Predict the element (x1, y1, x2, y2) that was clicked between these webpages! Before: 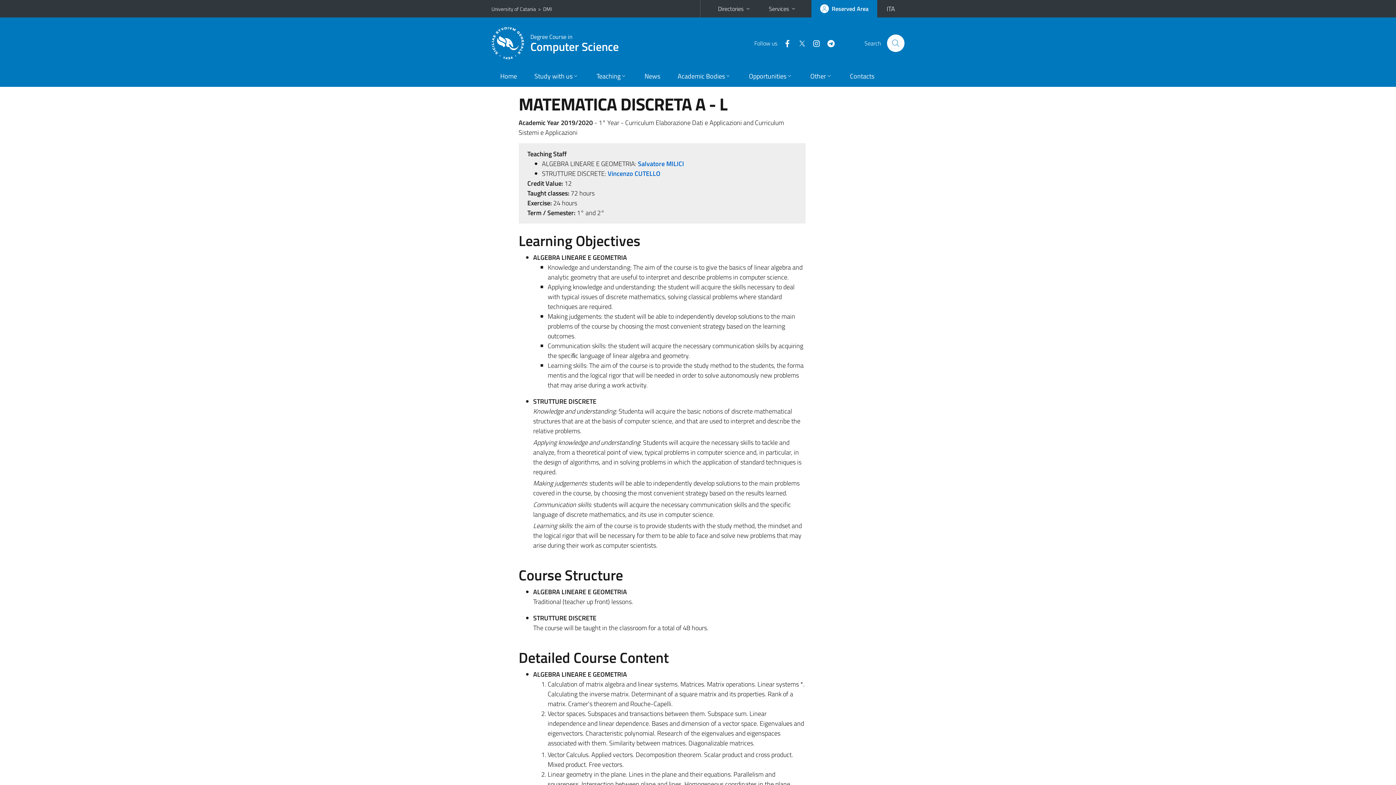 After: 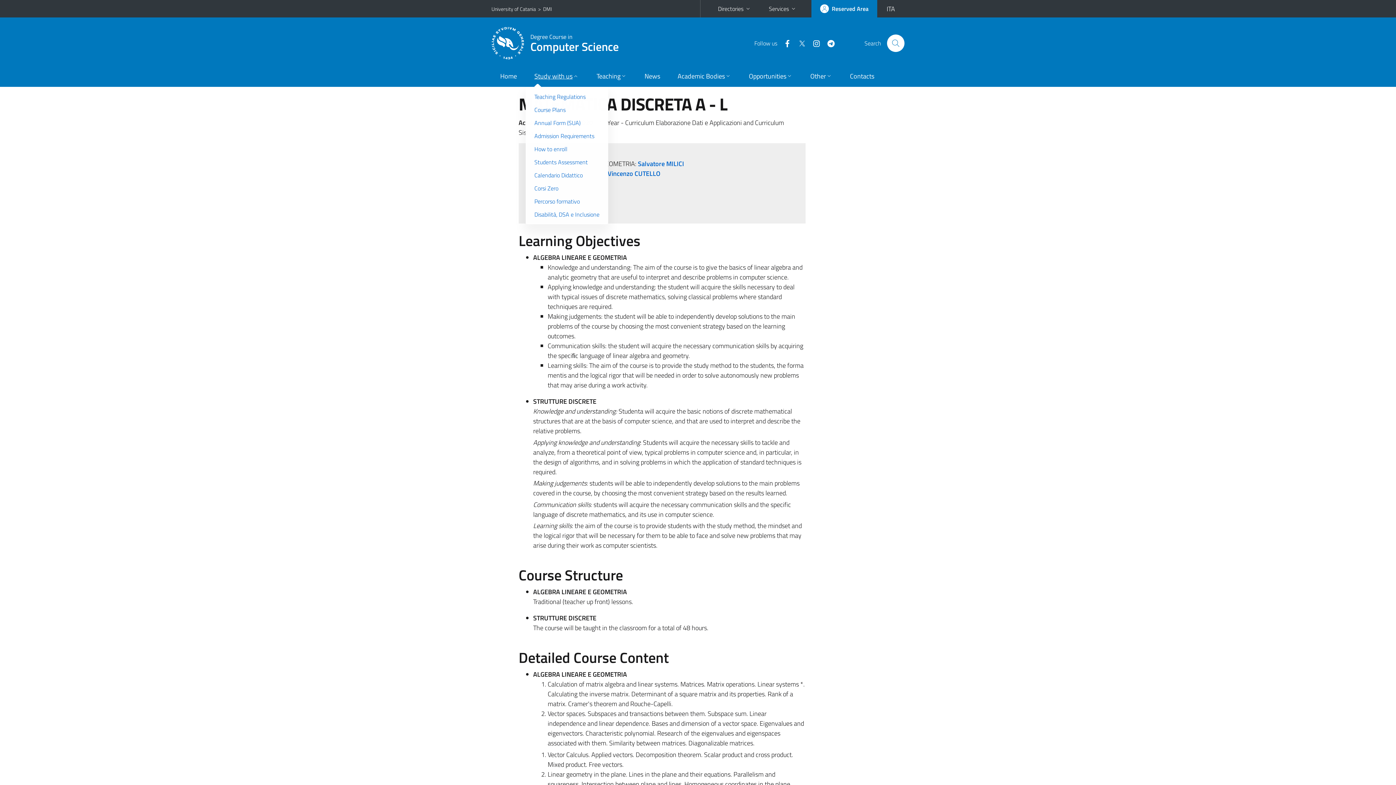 Action: bbox: (525, 66, 588, 86) label: Study with us